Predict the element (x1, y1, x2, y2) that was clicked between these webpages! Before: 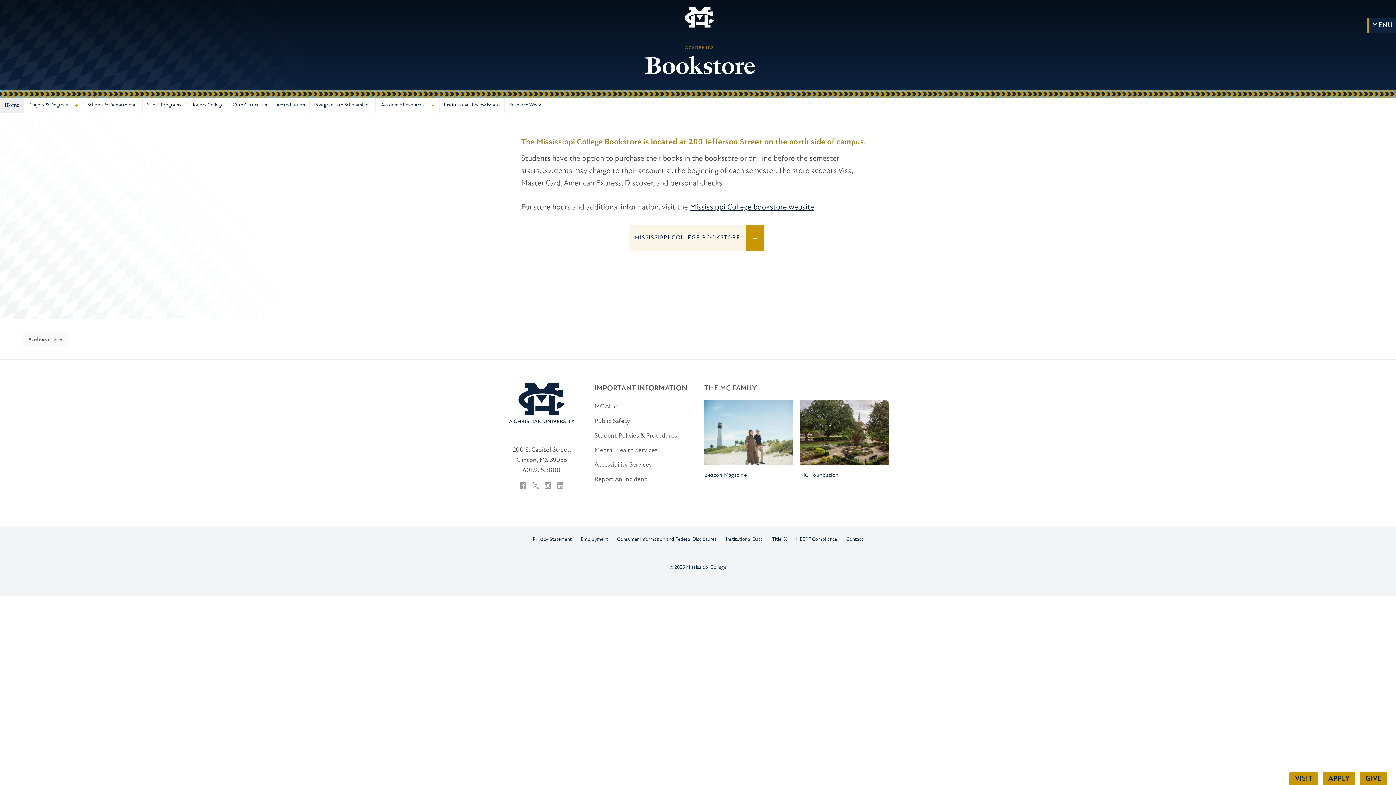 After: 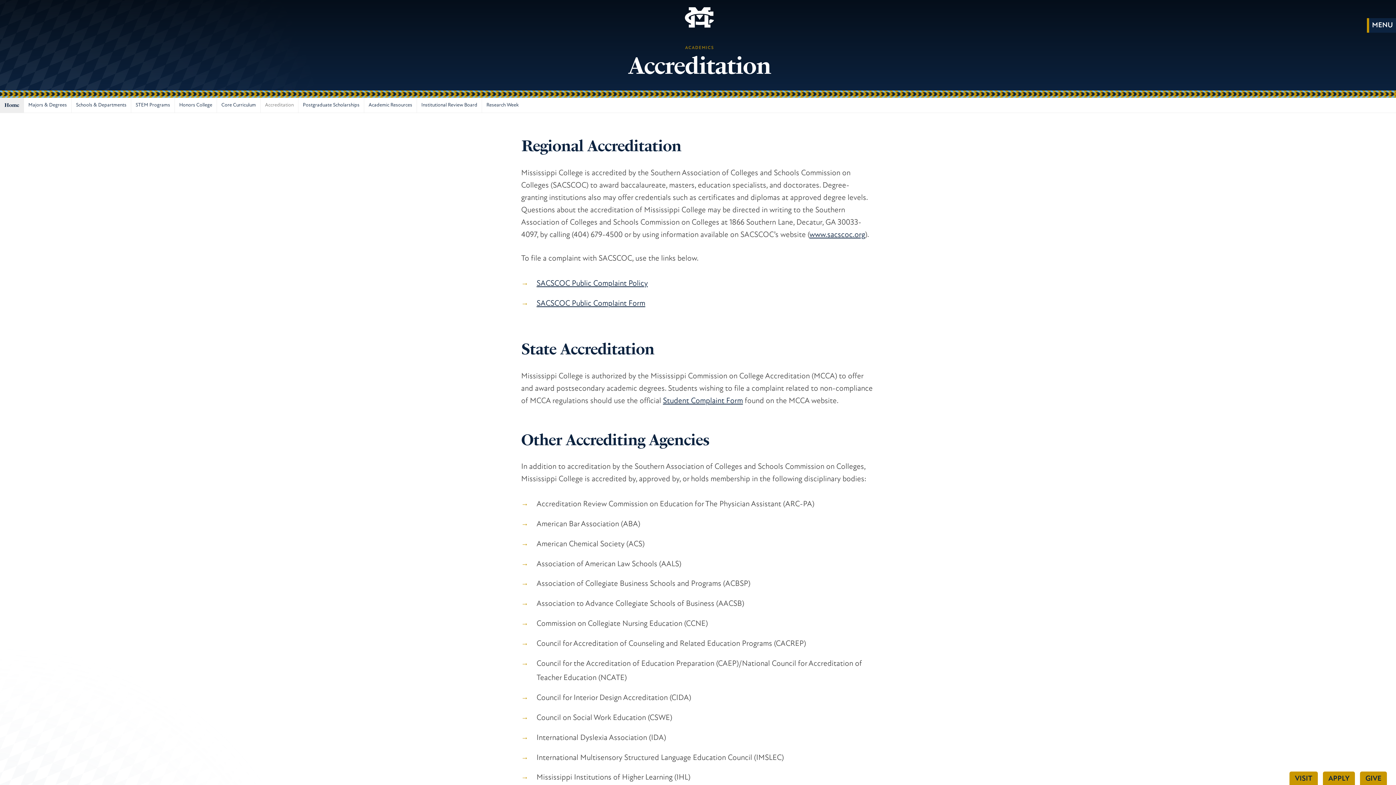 Action: bbox: (272, 97, 309, 112) label: Accreditation